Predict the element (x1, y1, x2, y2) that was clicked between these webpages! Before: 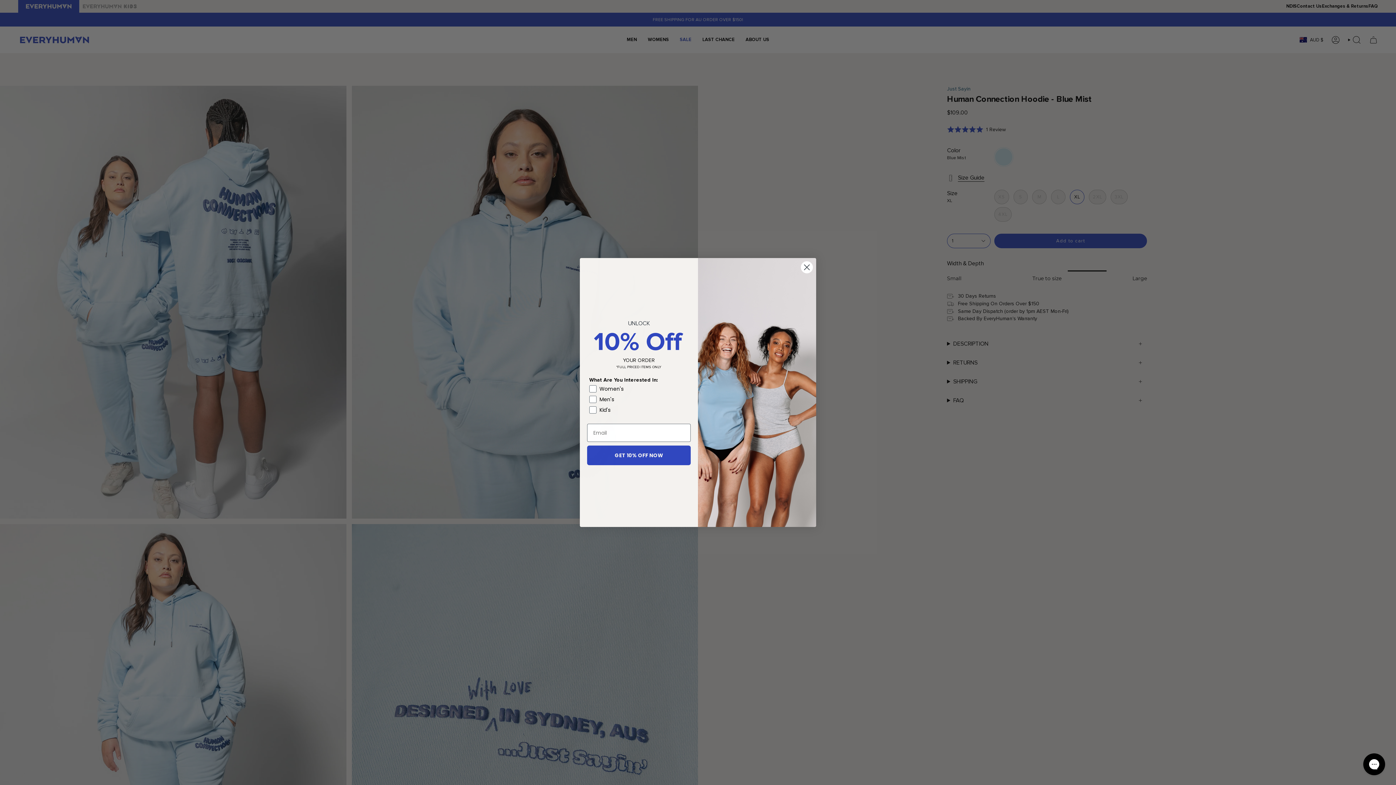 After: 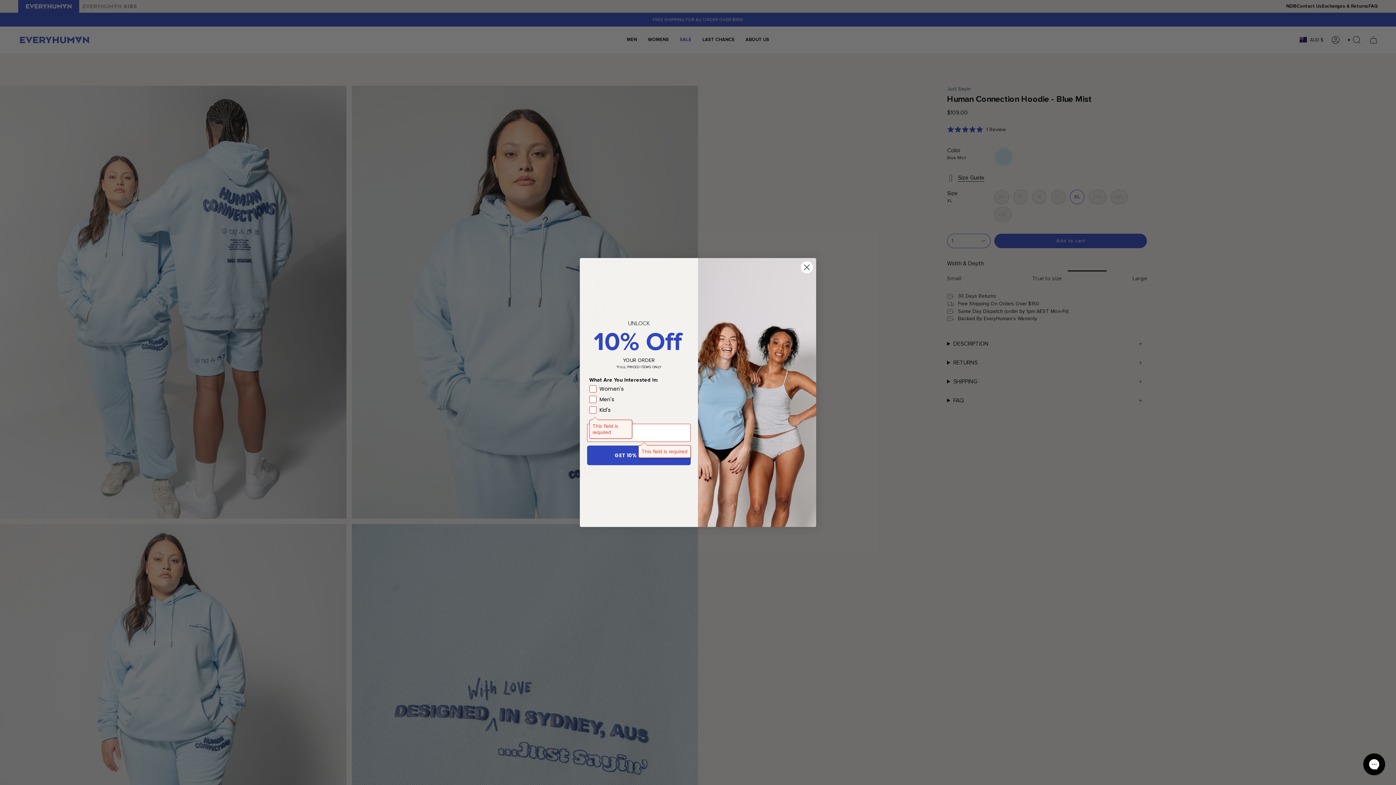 Action: label: GET 10% OFF NOW bbox: (587, 474, 690, 493)